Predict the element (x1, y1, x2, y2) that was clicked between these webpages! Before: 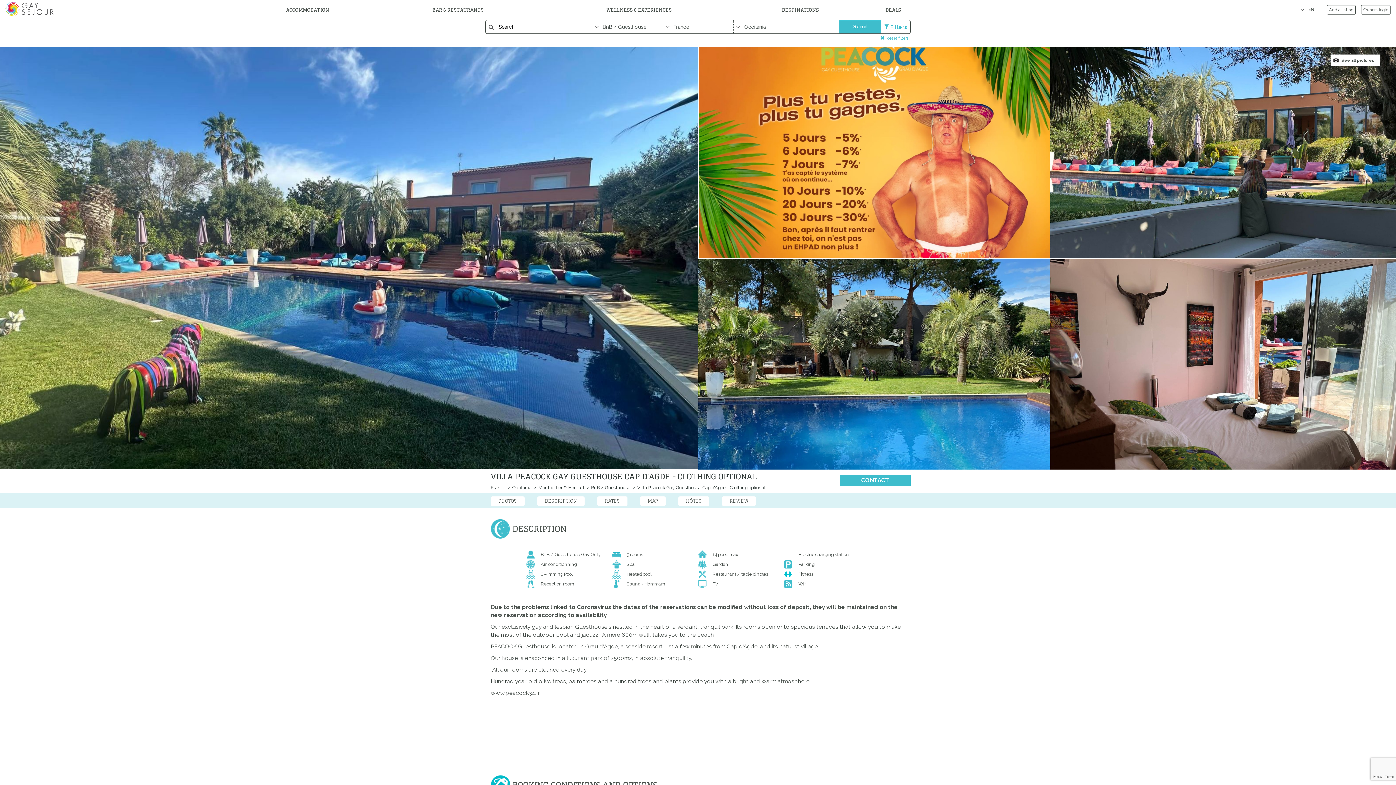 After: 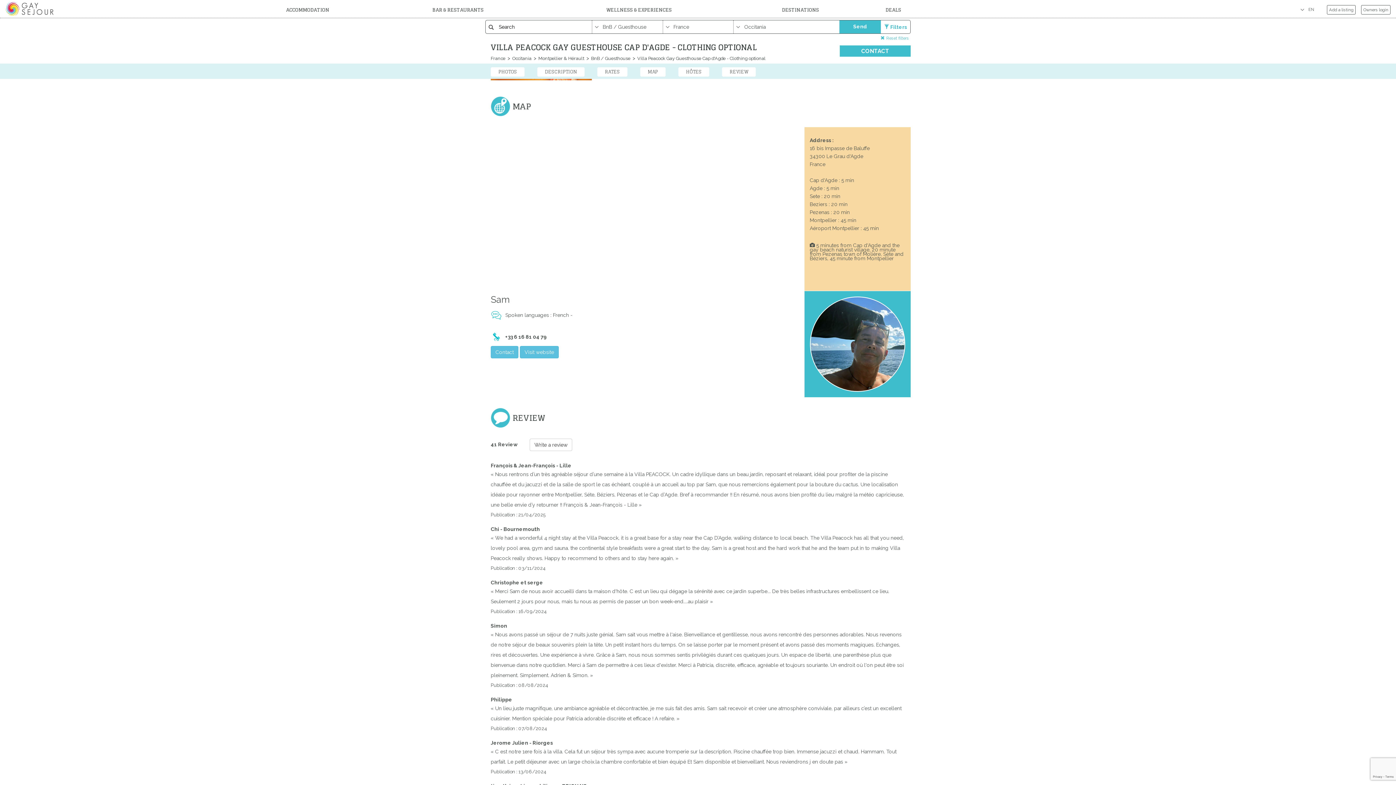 Action: label: MAP bbox: (640, 496, 665, 506)